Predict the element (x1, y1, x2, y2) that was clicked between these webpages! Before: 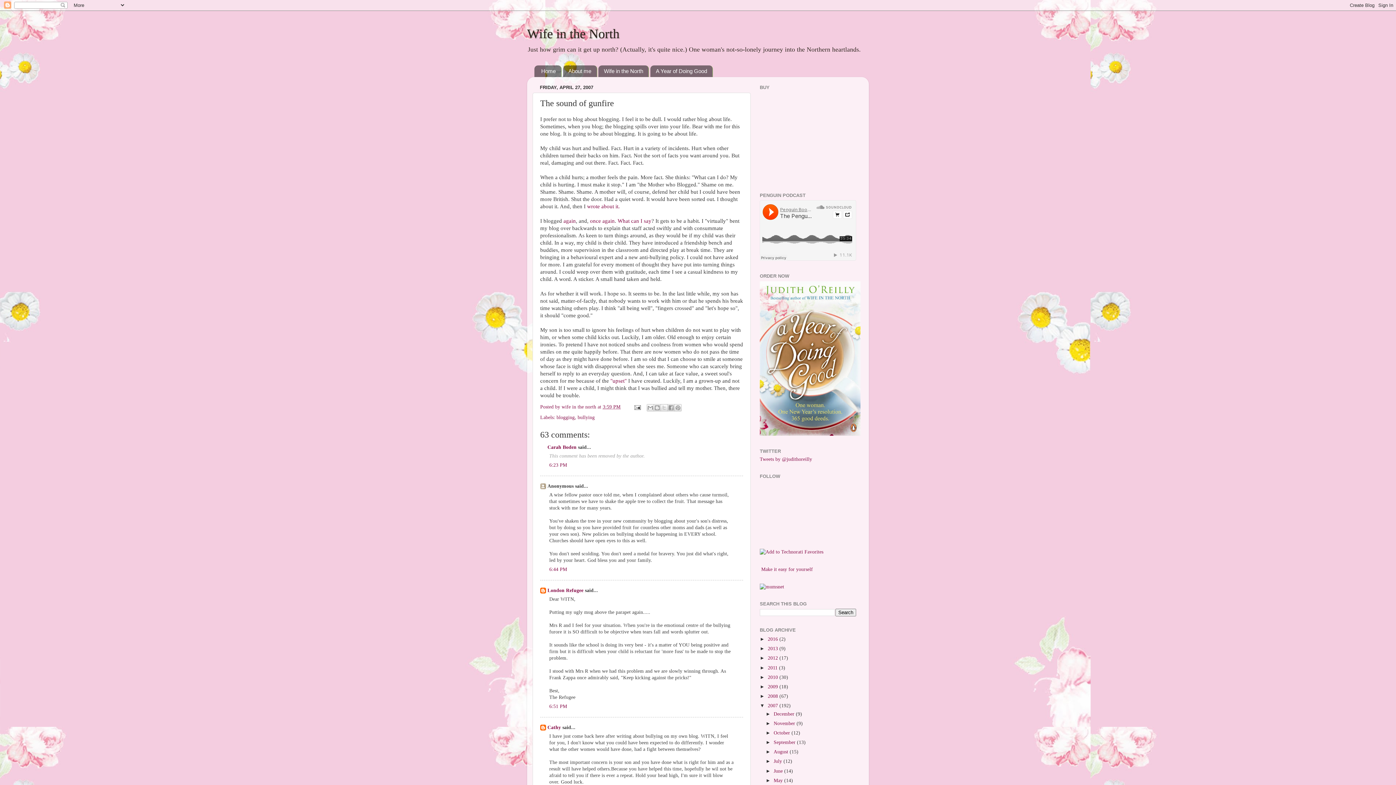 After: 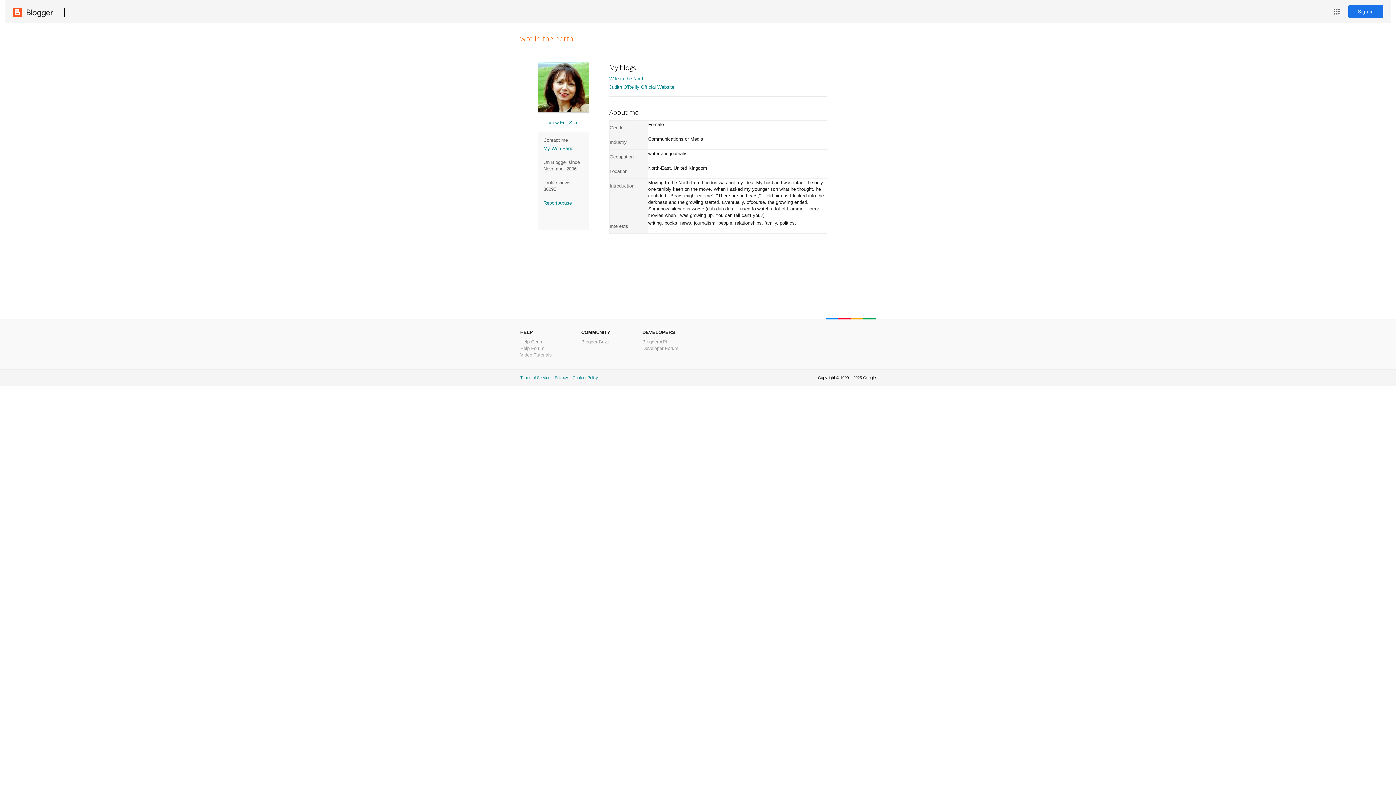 Action: bbox: (561, 404, 597, 409) label: wife in the north 